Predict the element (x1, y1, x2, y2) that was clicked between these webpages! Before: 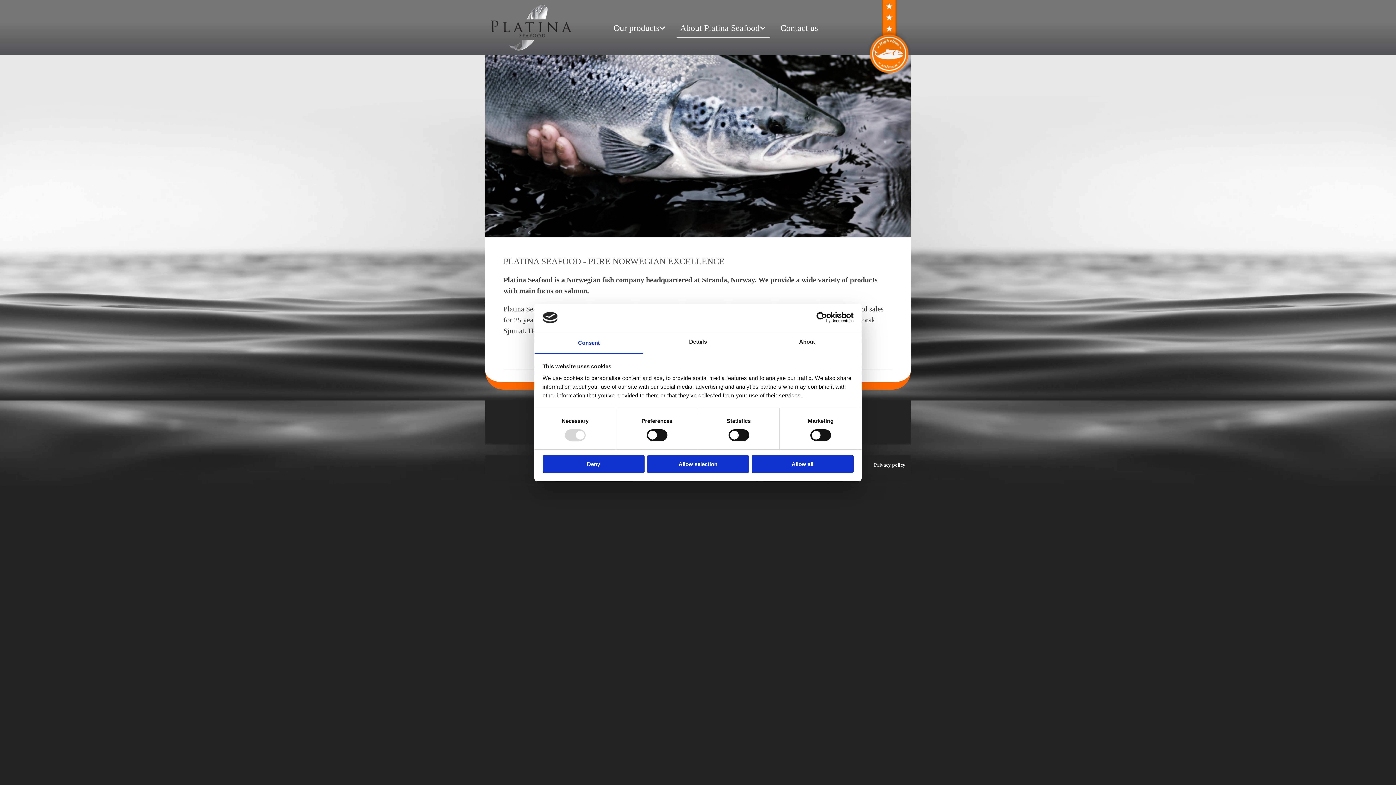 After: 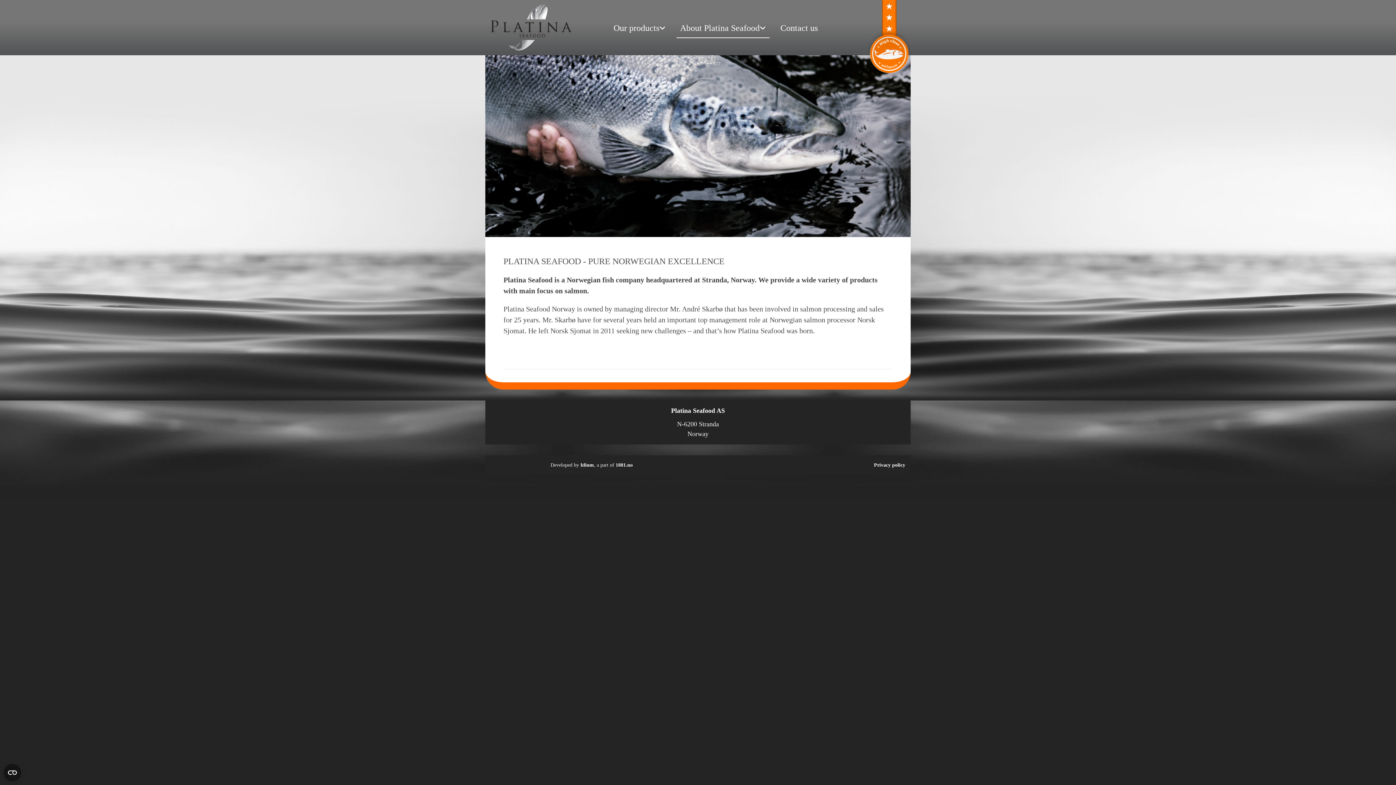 Action: bbox: (647, 455, 749, 473) label: Allow selection